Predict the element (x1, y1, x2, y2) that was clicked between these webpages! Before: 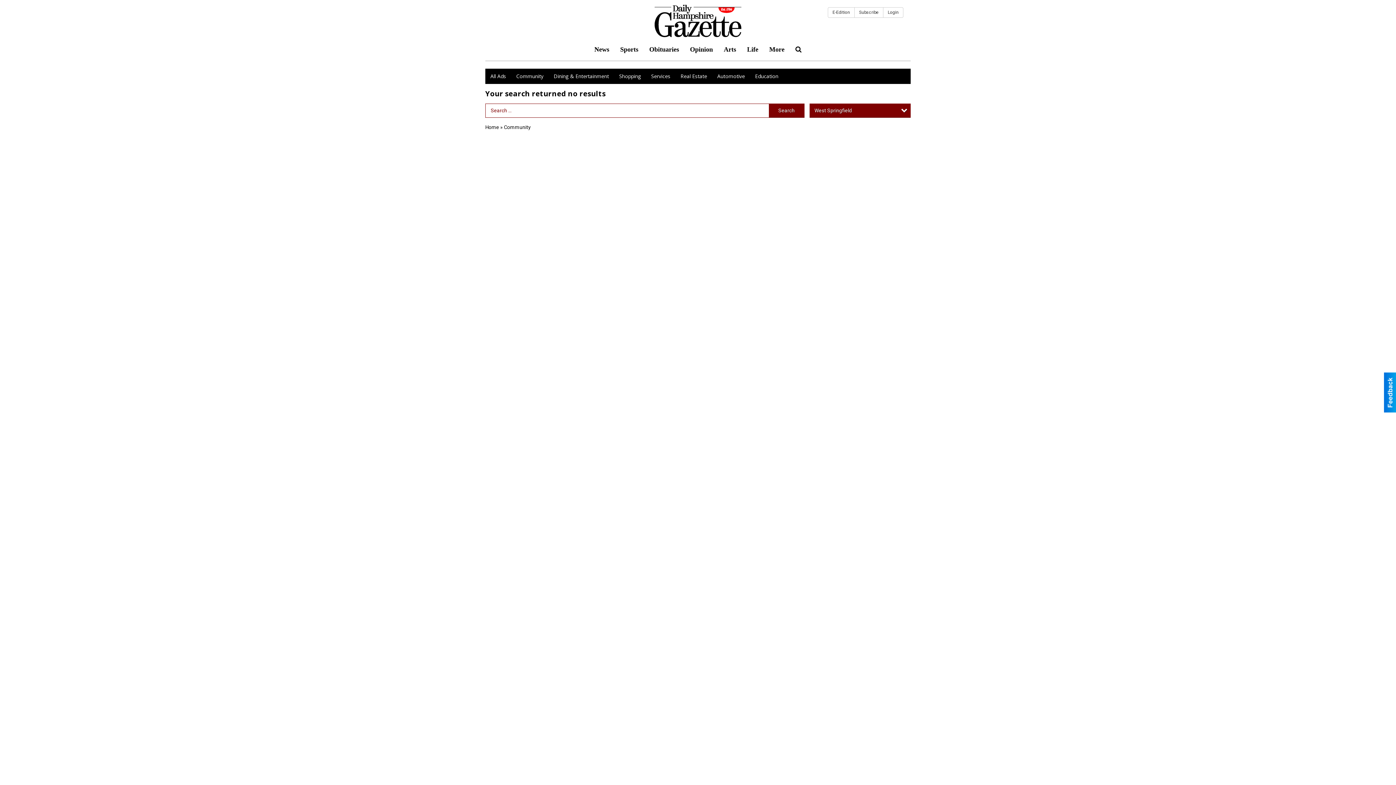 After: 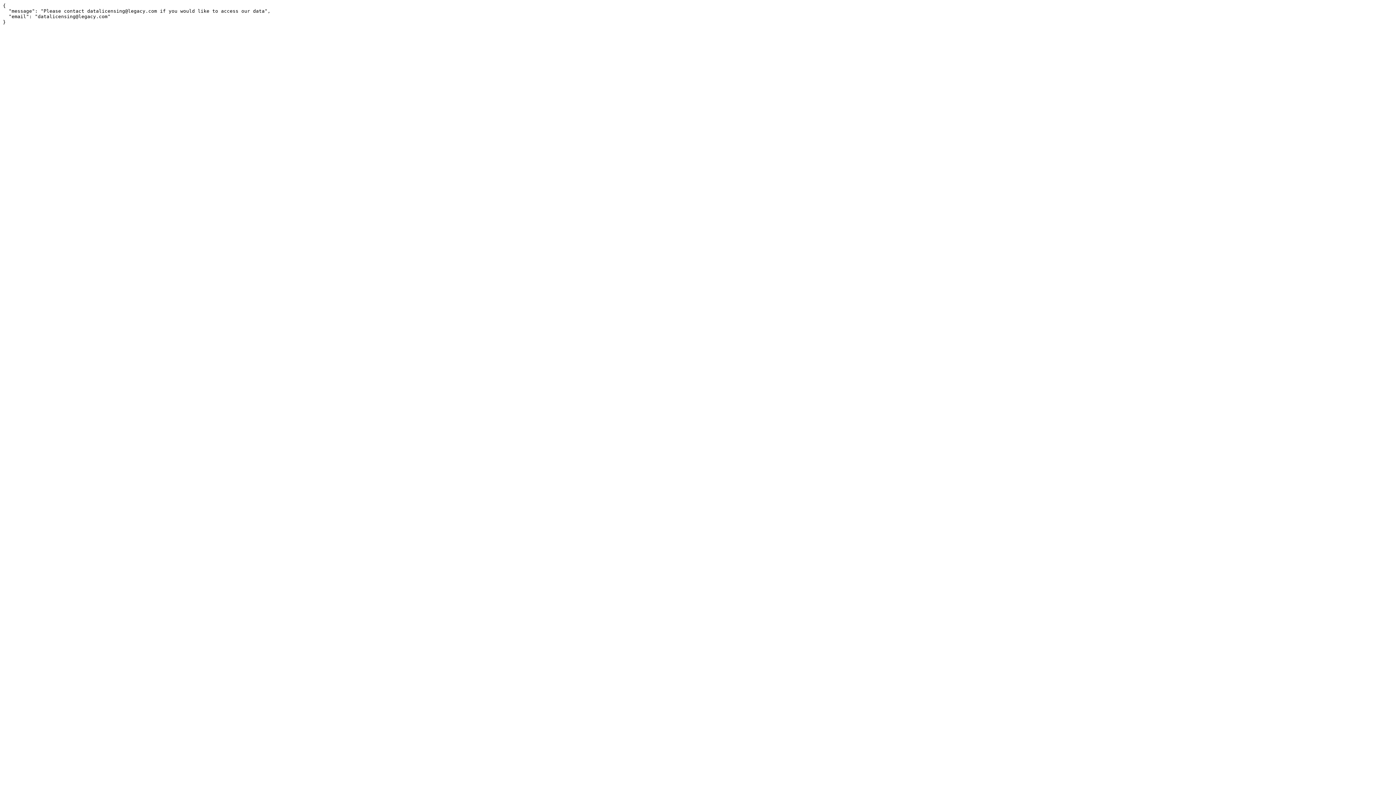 Action: label: Obituaries bbox: (644, 40, 684, 58)